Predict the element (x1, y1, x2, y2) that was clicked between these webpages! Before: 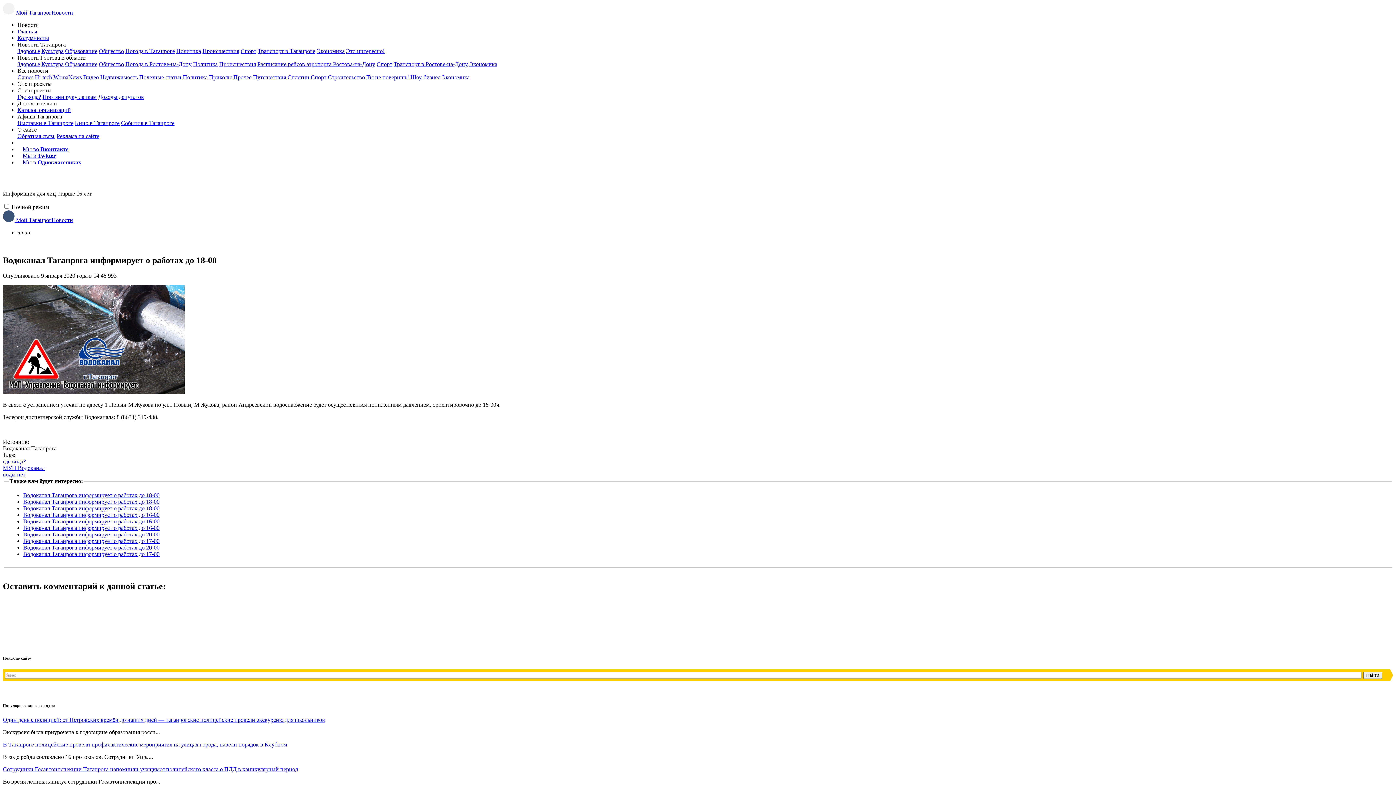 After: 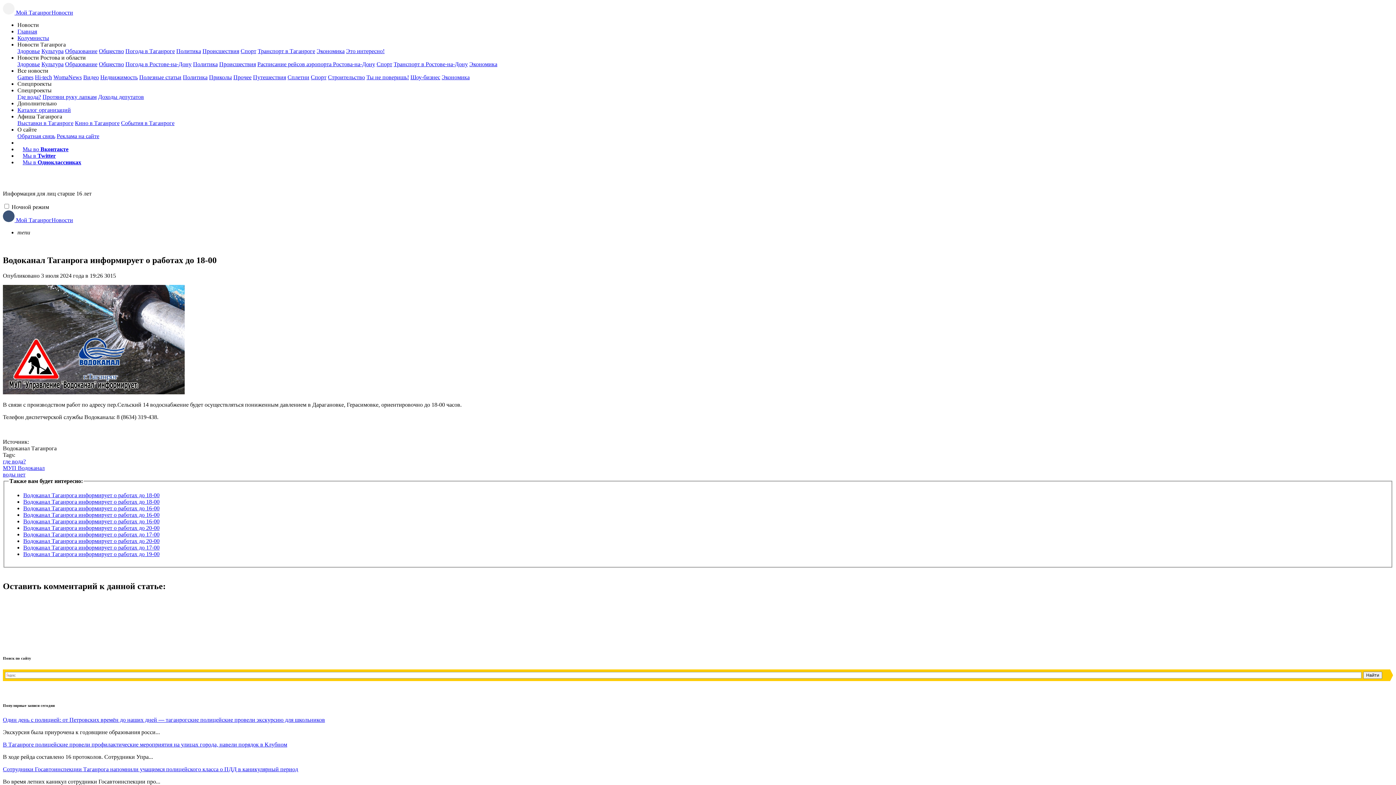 Action: bbox: (23, 498, 159, 505) label: Водоканал Таганрога информирует о работах до 18-00